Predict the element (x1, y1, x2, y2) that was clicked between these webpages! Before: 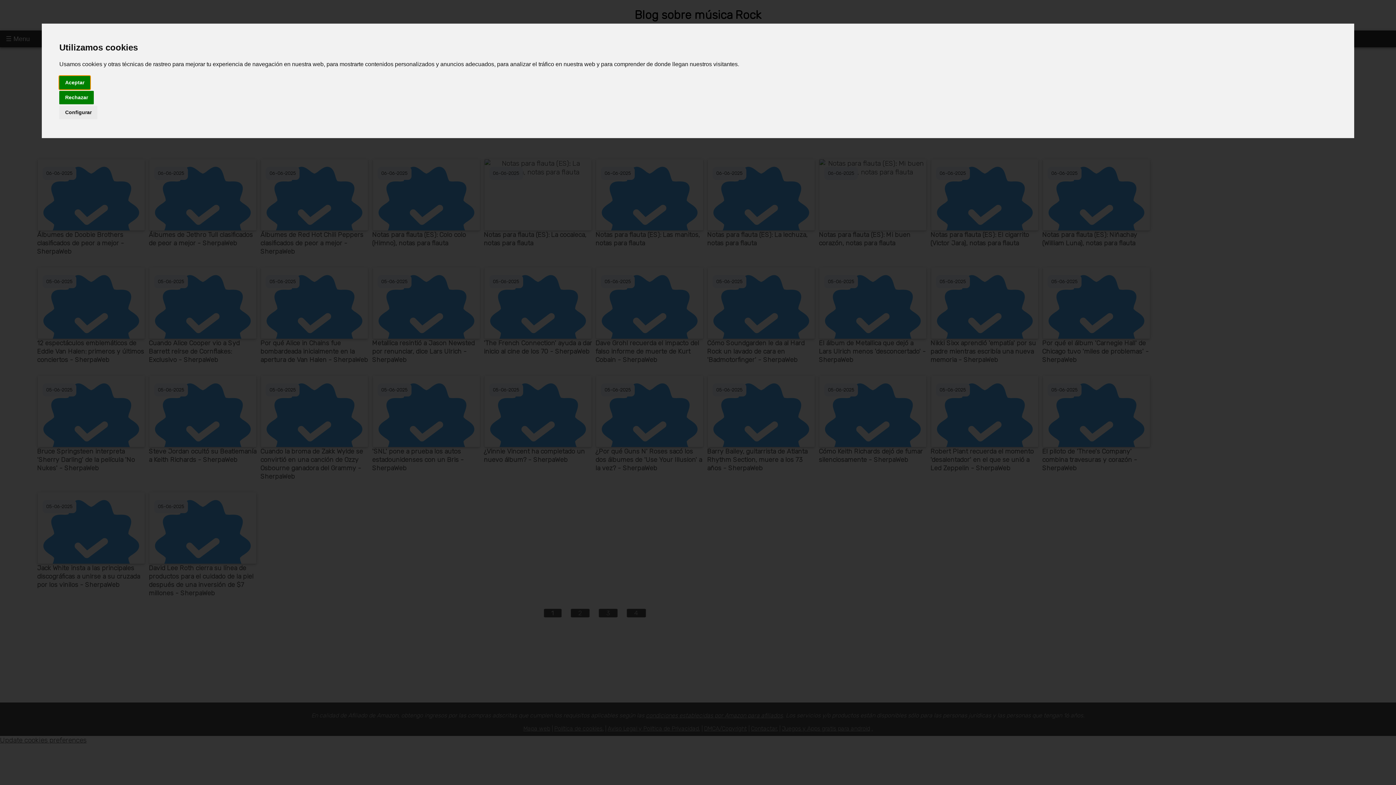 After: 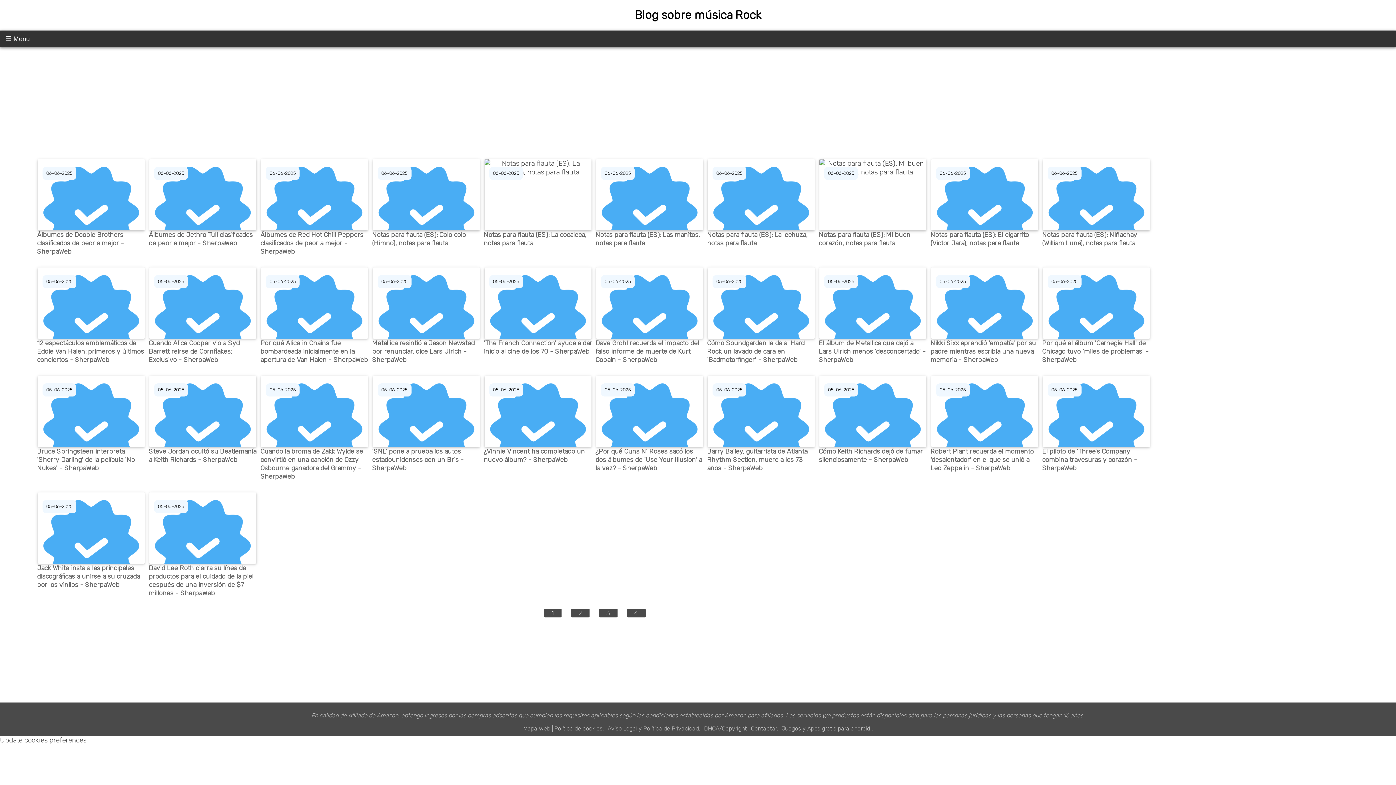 Action: bbox: (59, 75, 90, 89) label: Aceptar